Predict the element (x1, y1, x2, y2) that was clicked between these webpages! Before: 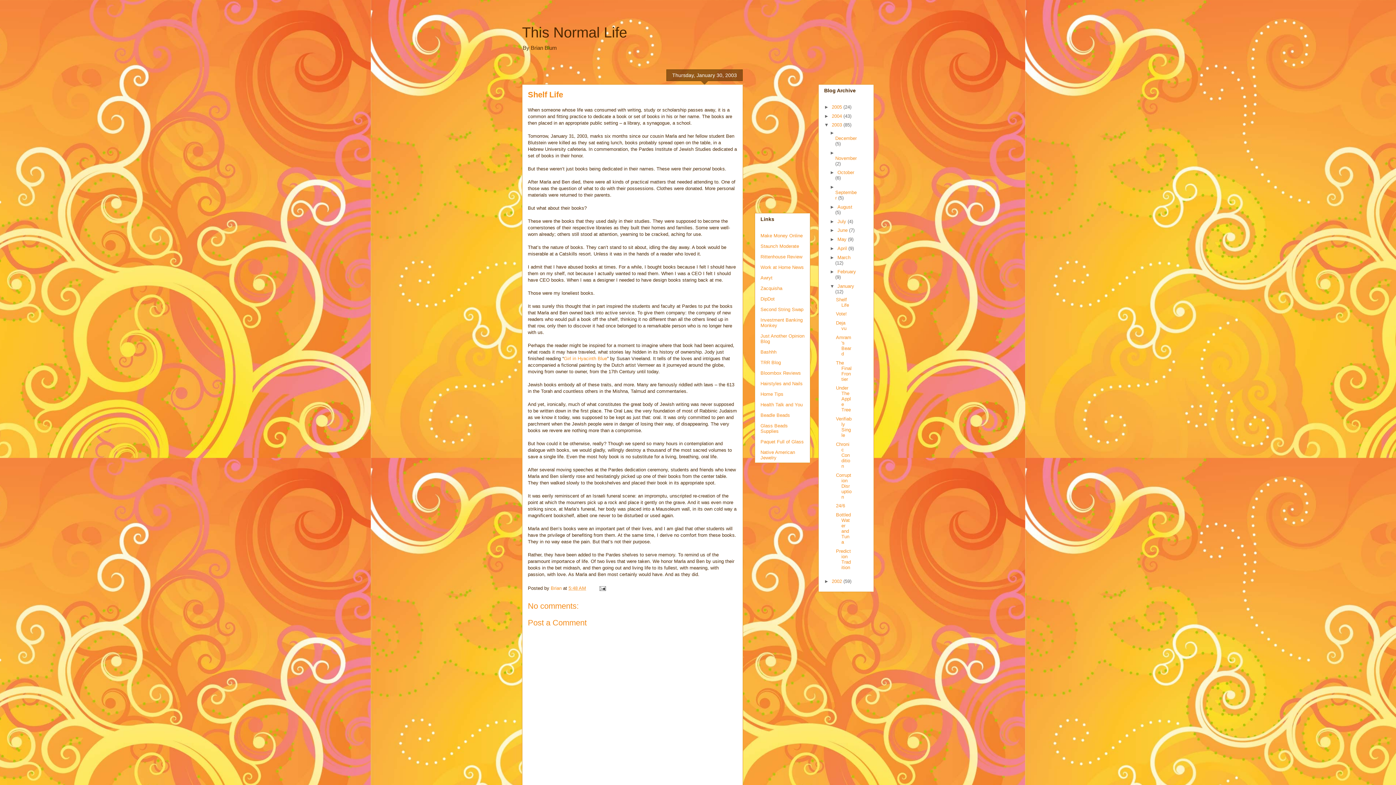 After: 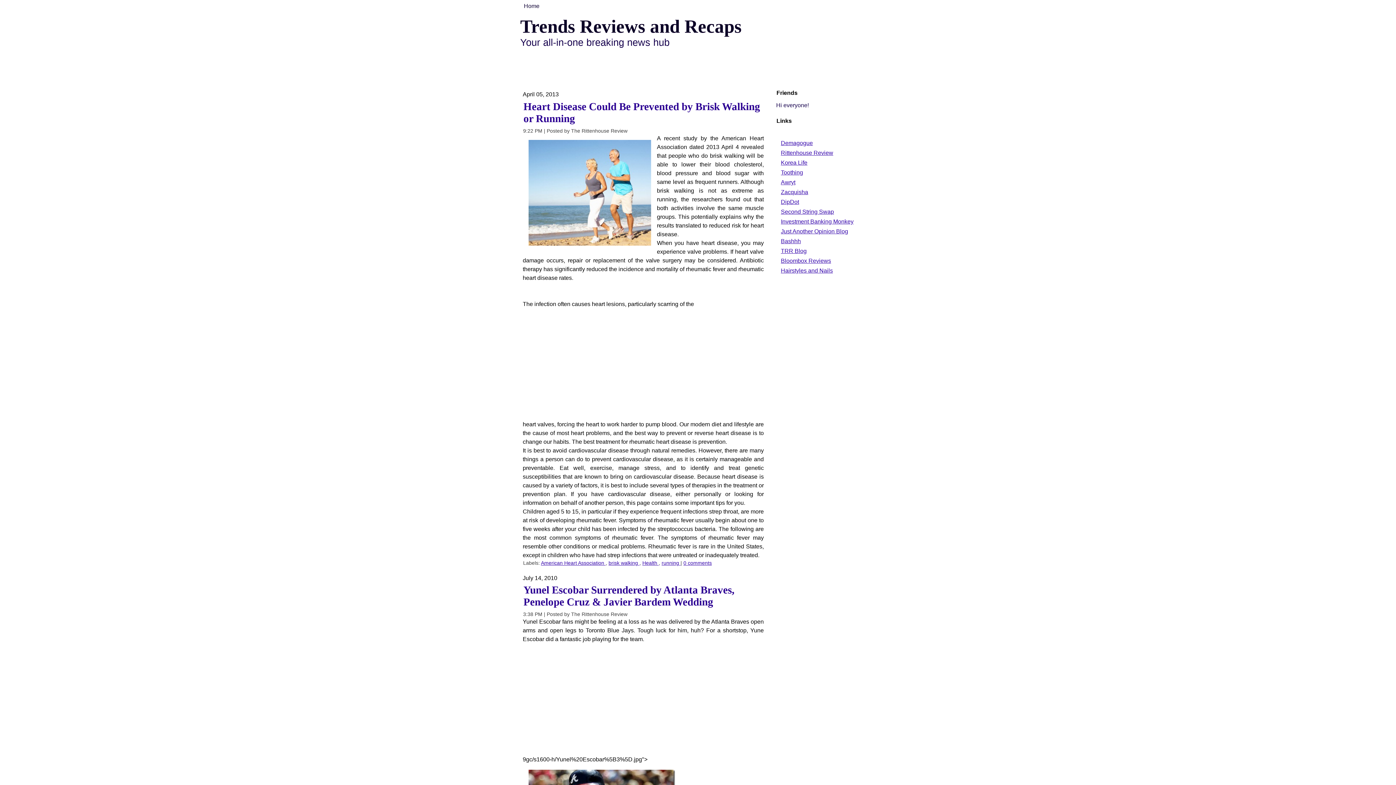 Action: label: TRR Blog bbox: (760, 359, 781, 365)